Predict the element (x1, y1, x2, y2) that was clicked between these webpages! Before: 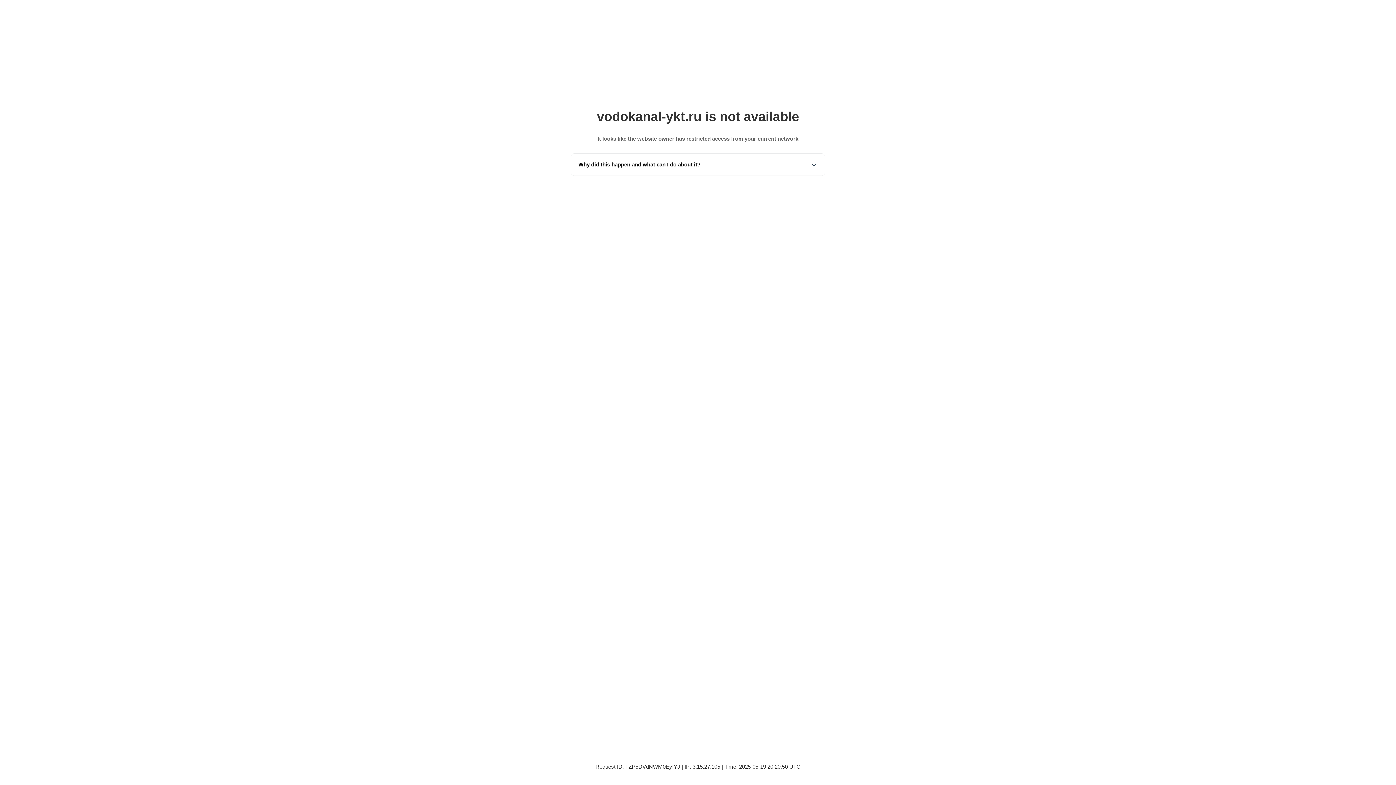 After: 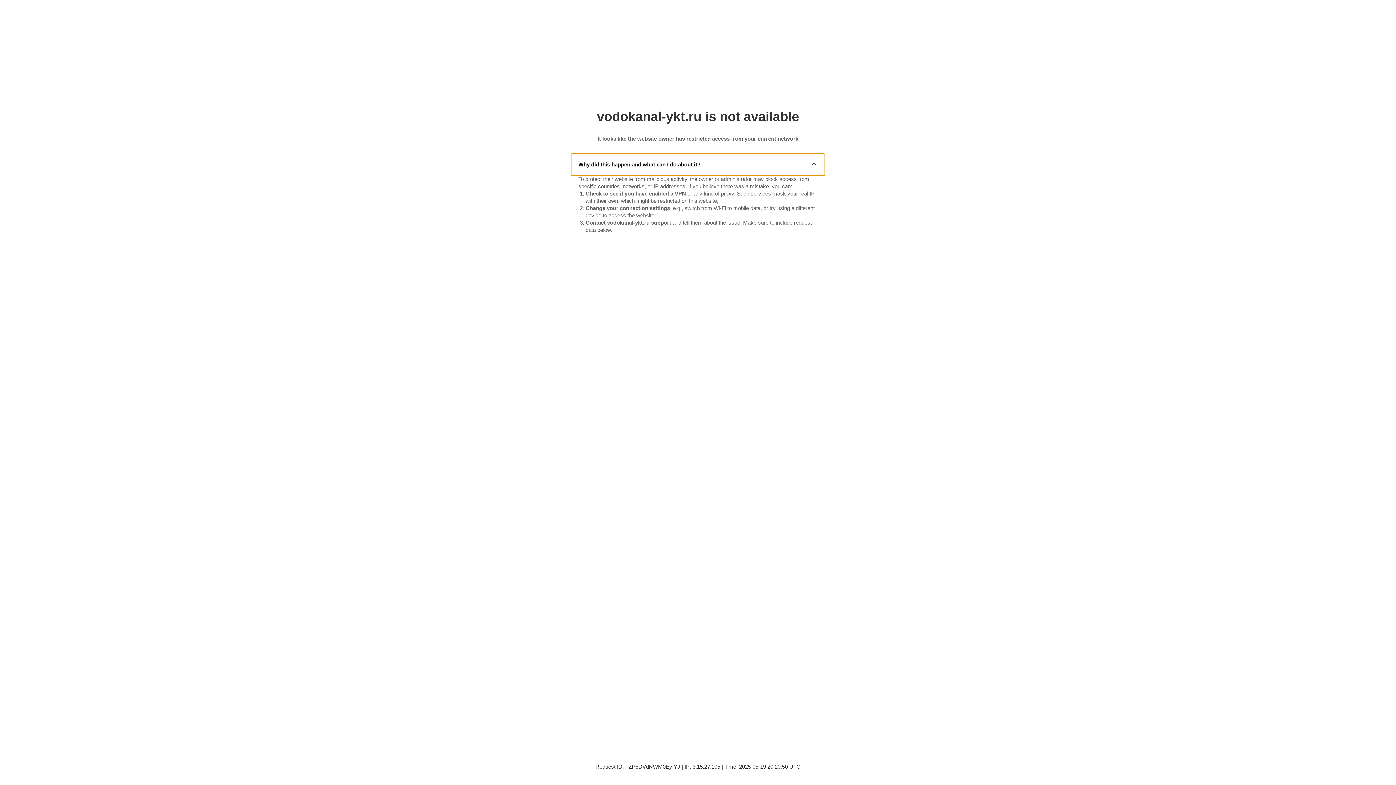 Action: bbox: (571, 153, 825, 175) label: Why did this happen and what can I do about it?